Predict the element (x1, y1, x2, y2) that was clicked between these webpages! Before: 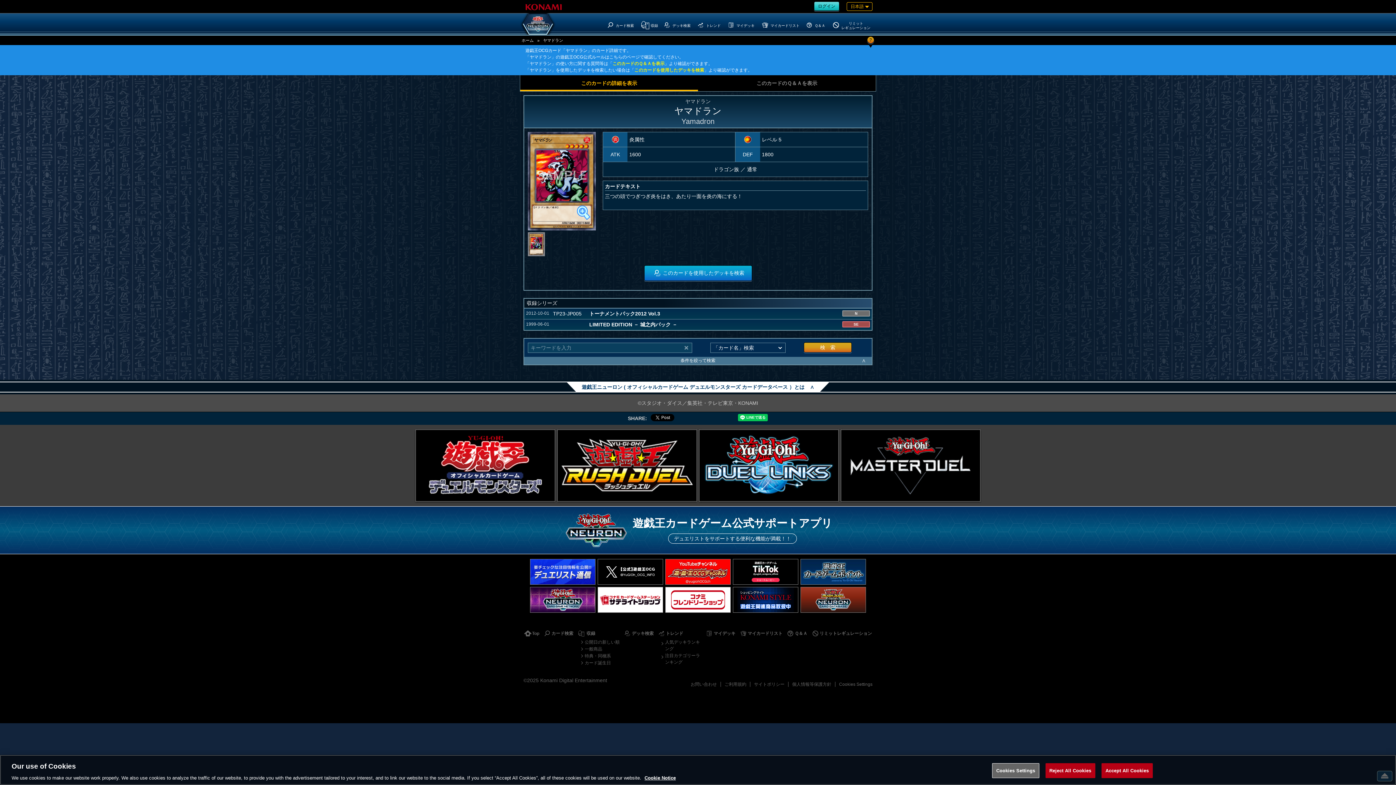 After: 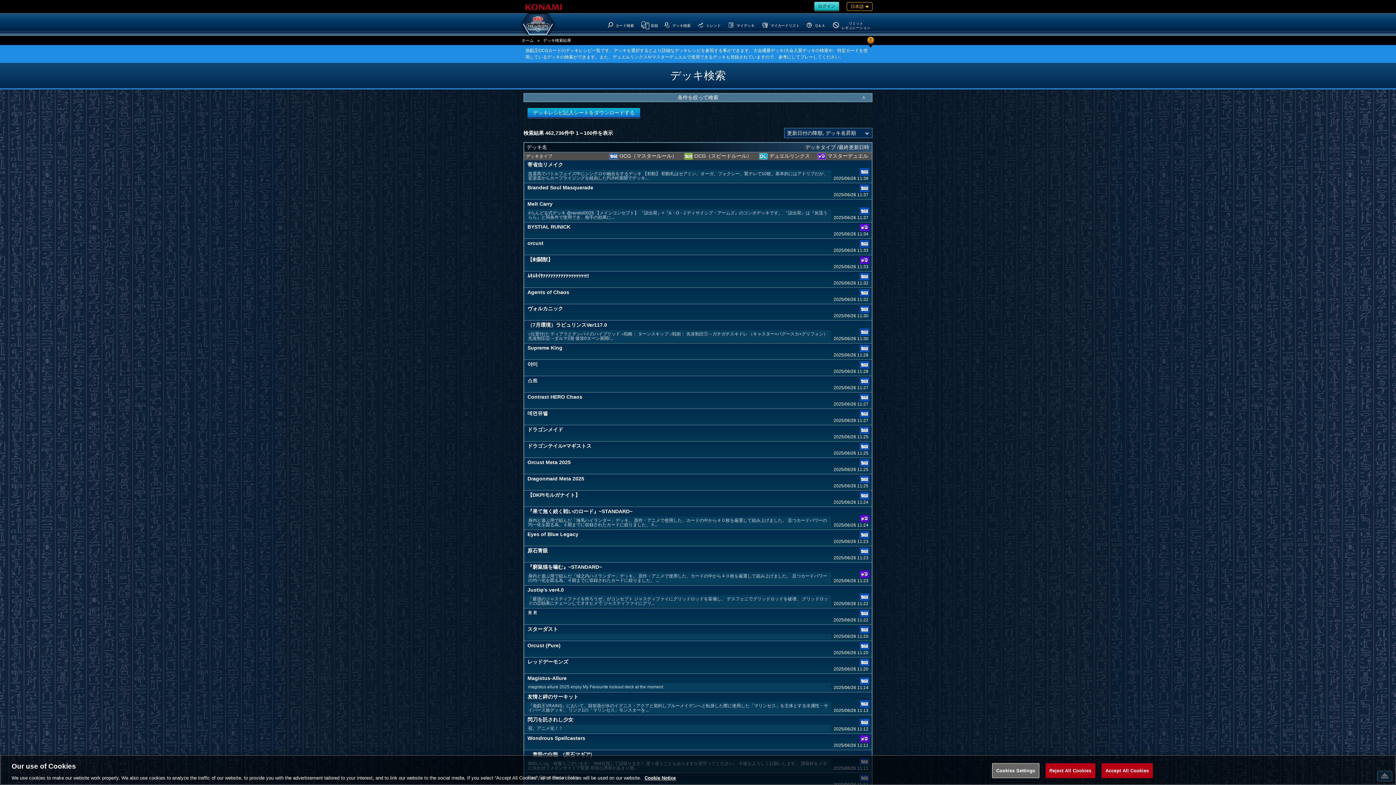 Action: label: デッキ検索 bbox: (662, 18, 693, 33)